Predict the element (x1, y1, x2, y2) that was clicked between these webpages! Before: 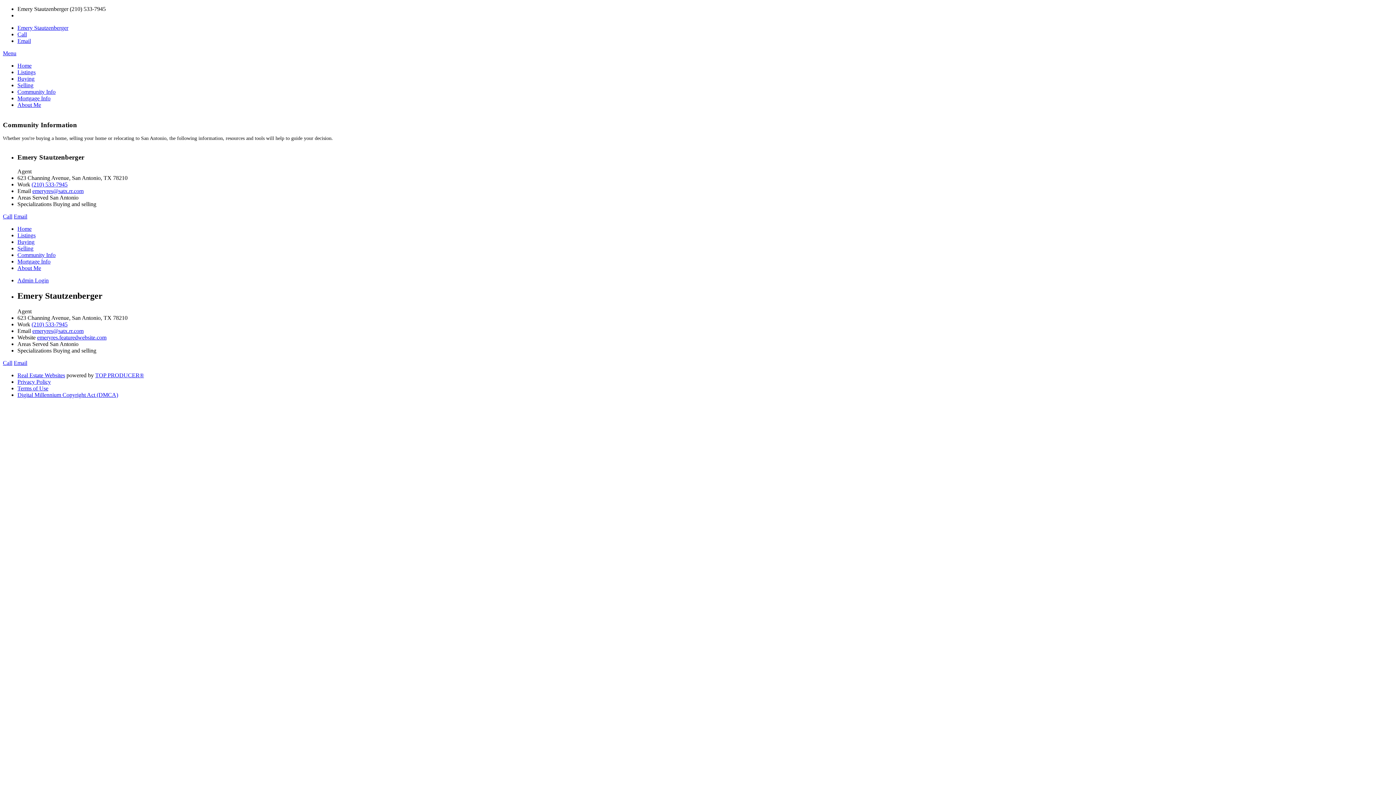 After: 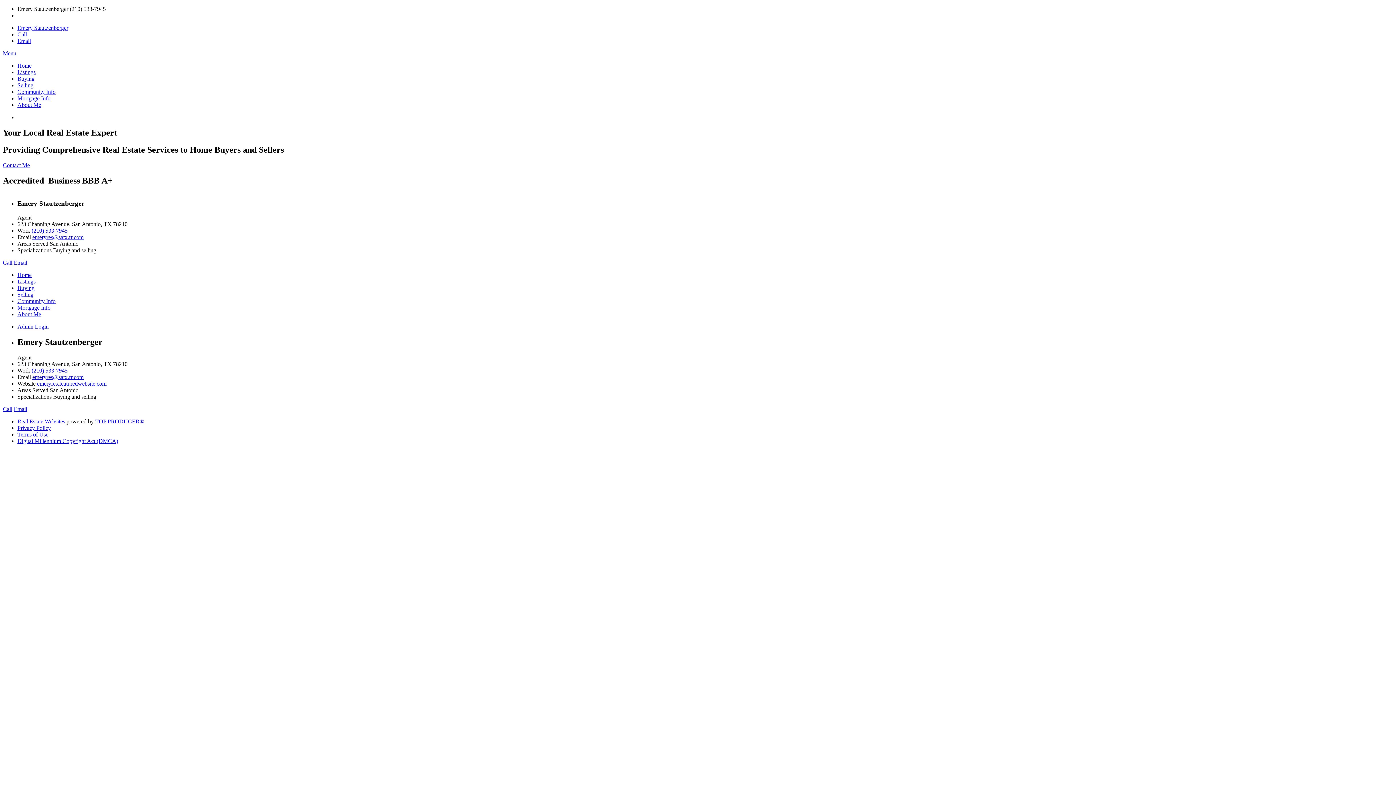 Action: bbox: (17, 225, 31, 231) label: Home